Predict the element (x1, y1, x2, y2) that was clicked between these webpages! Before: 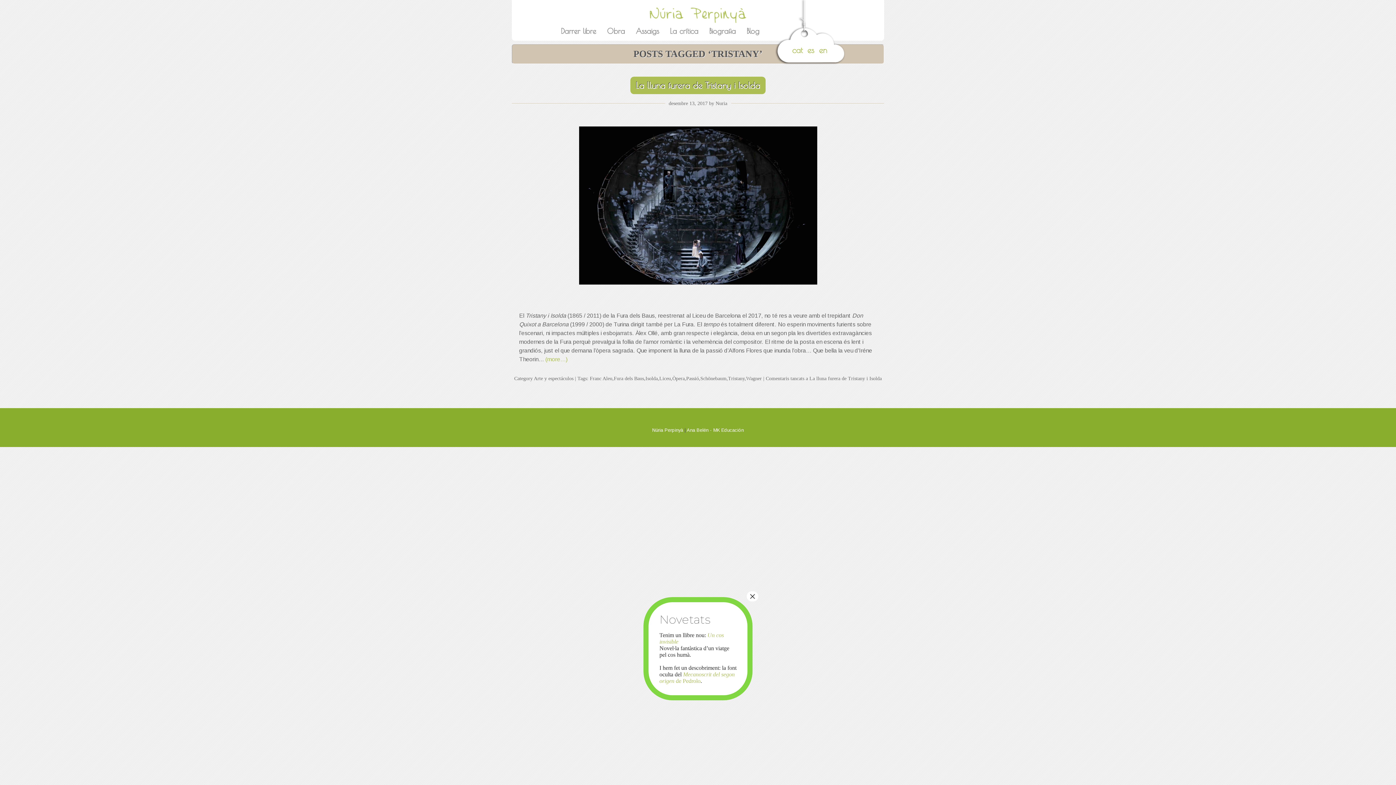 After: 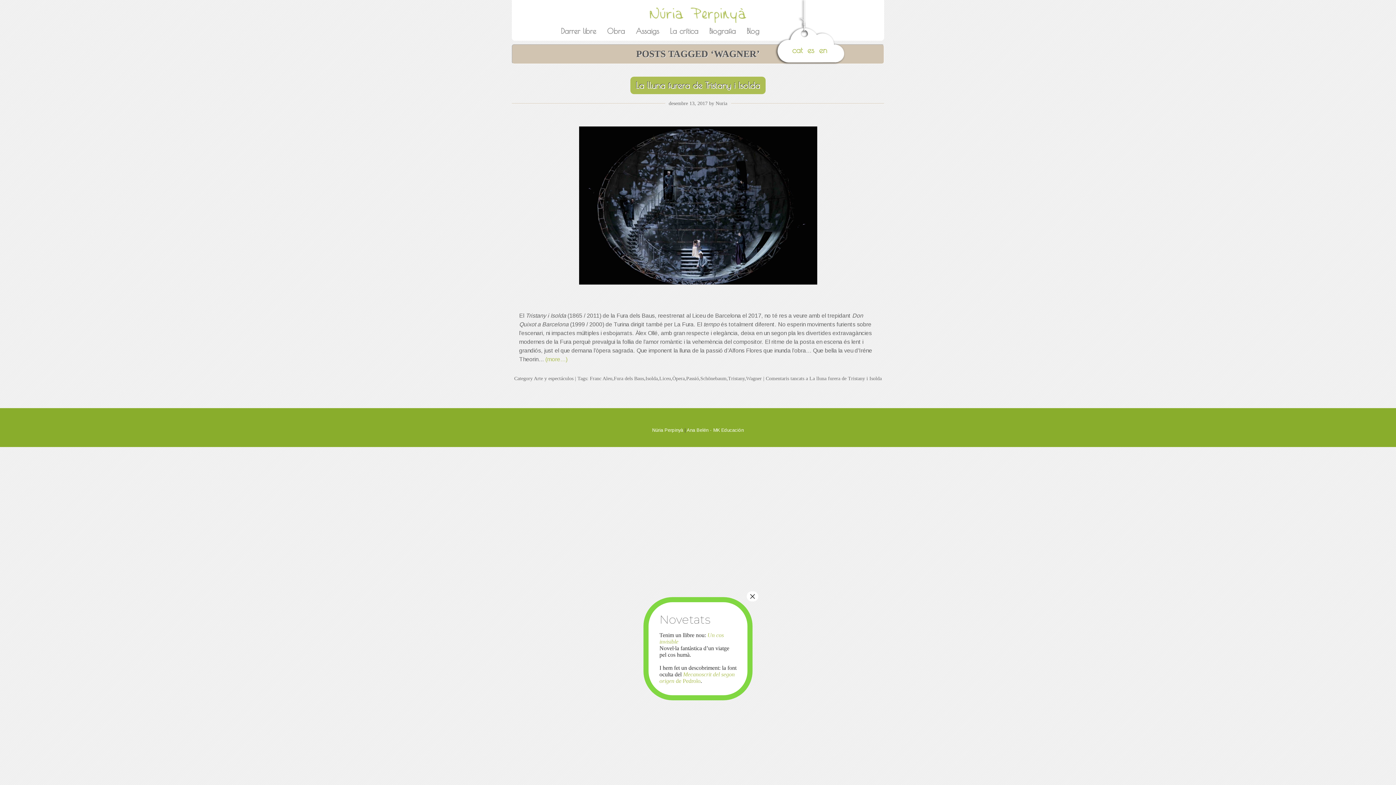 Action: bbox: (746, 376, 762, 381) label: Wagner